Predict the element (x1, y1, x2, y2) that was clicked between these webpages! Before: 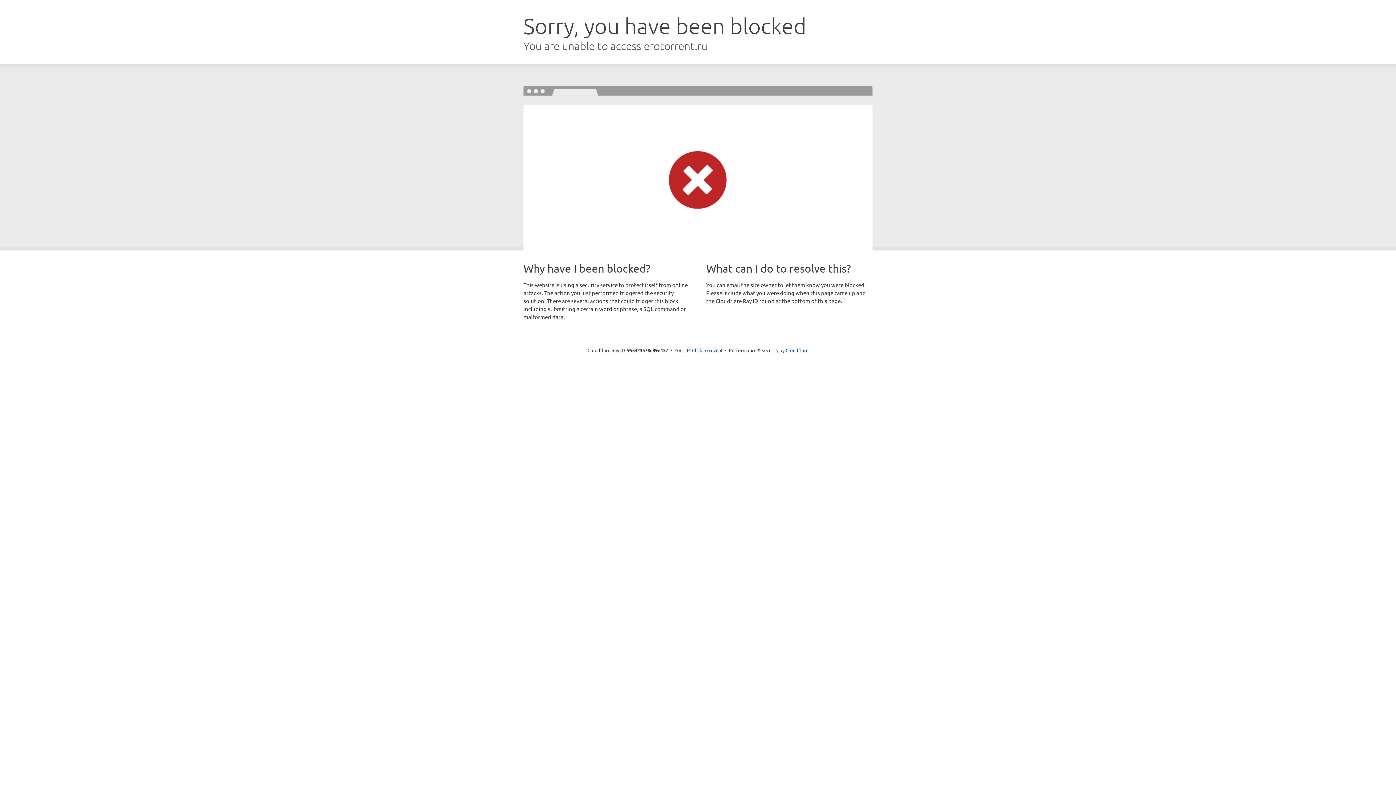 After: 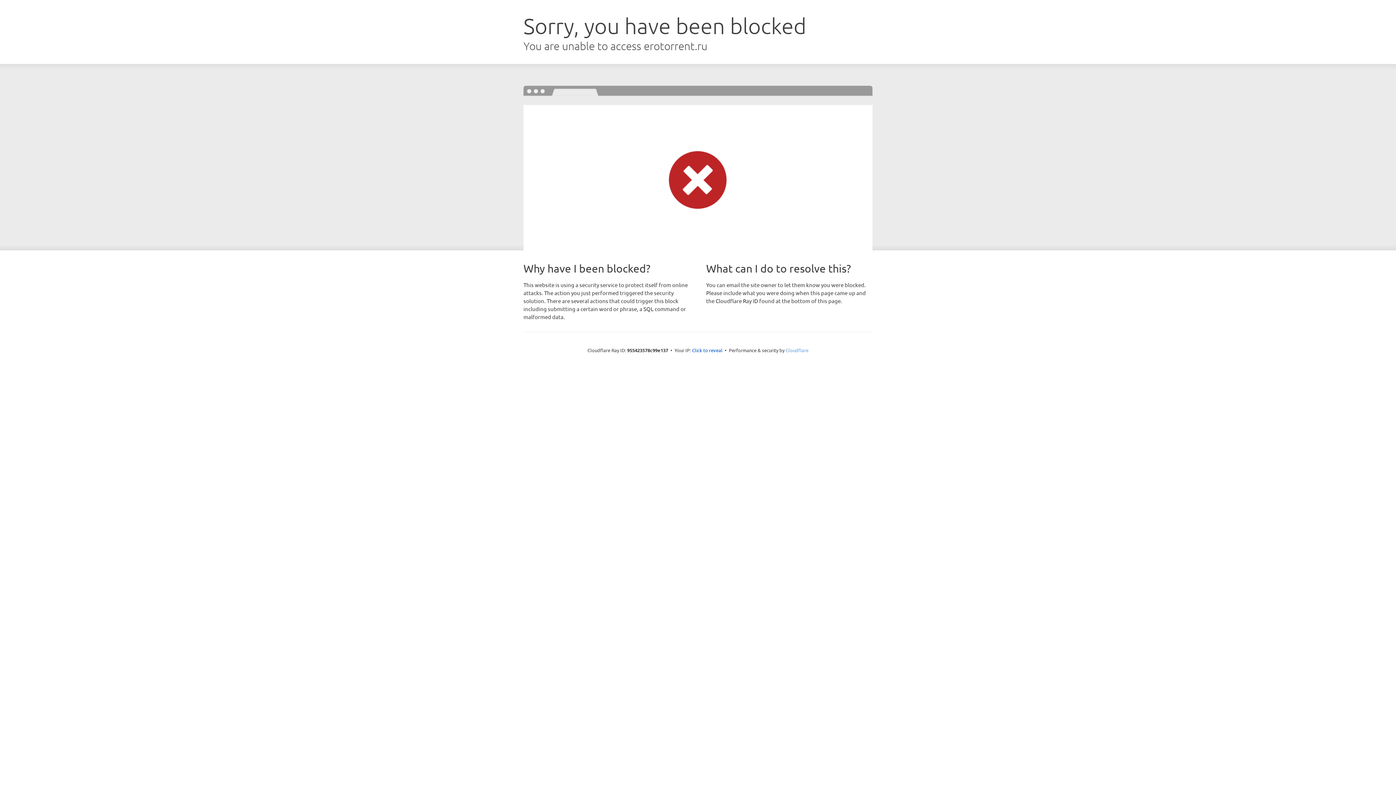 Action: bbox: (785, 347, 808, 353) label: Cloudflare